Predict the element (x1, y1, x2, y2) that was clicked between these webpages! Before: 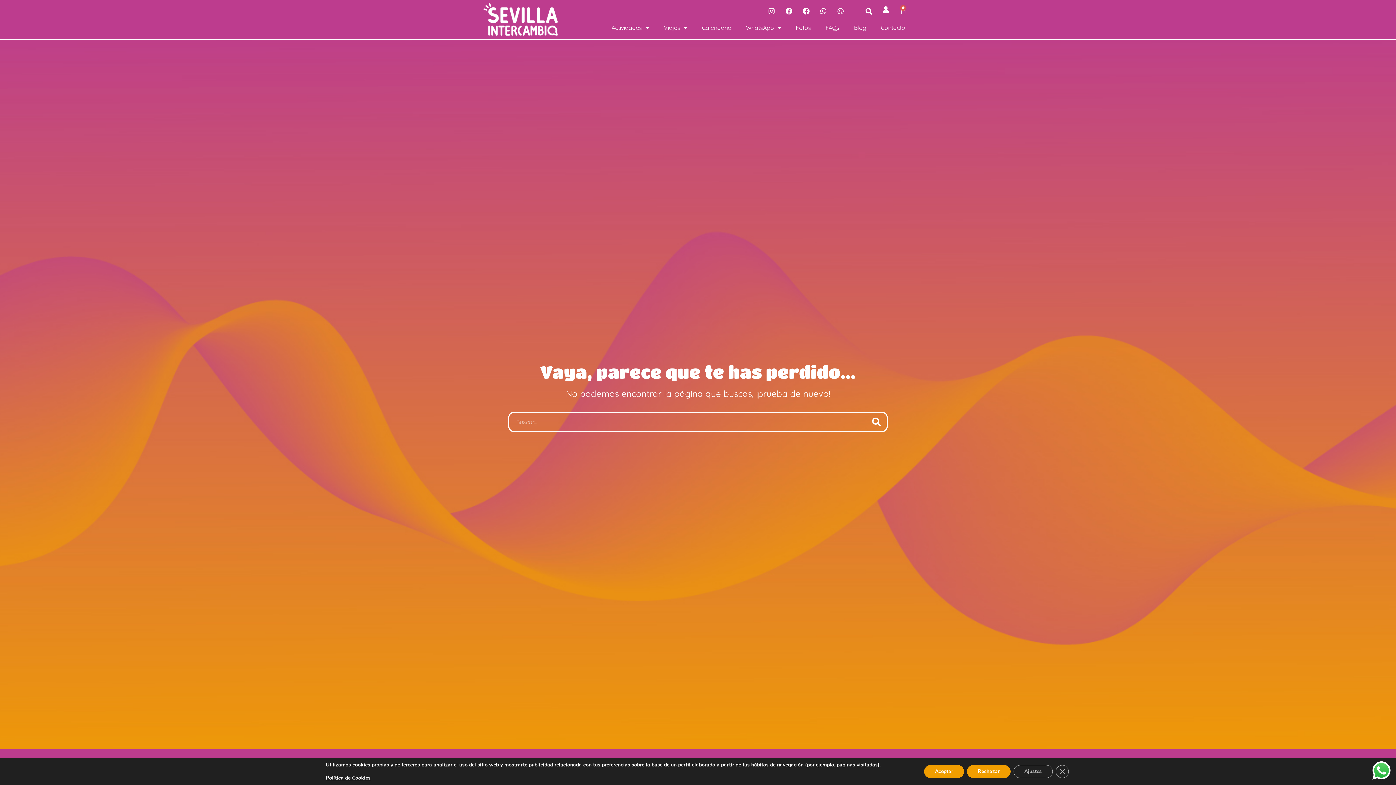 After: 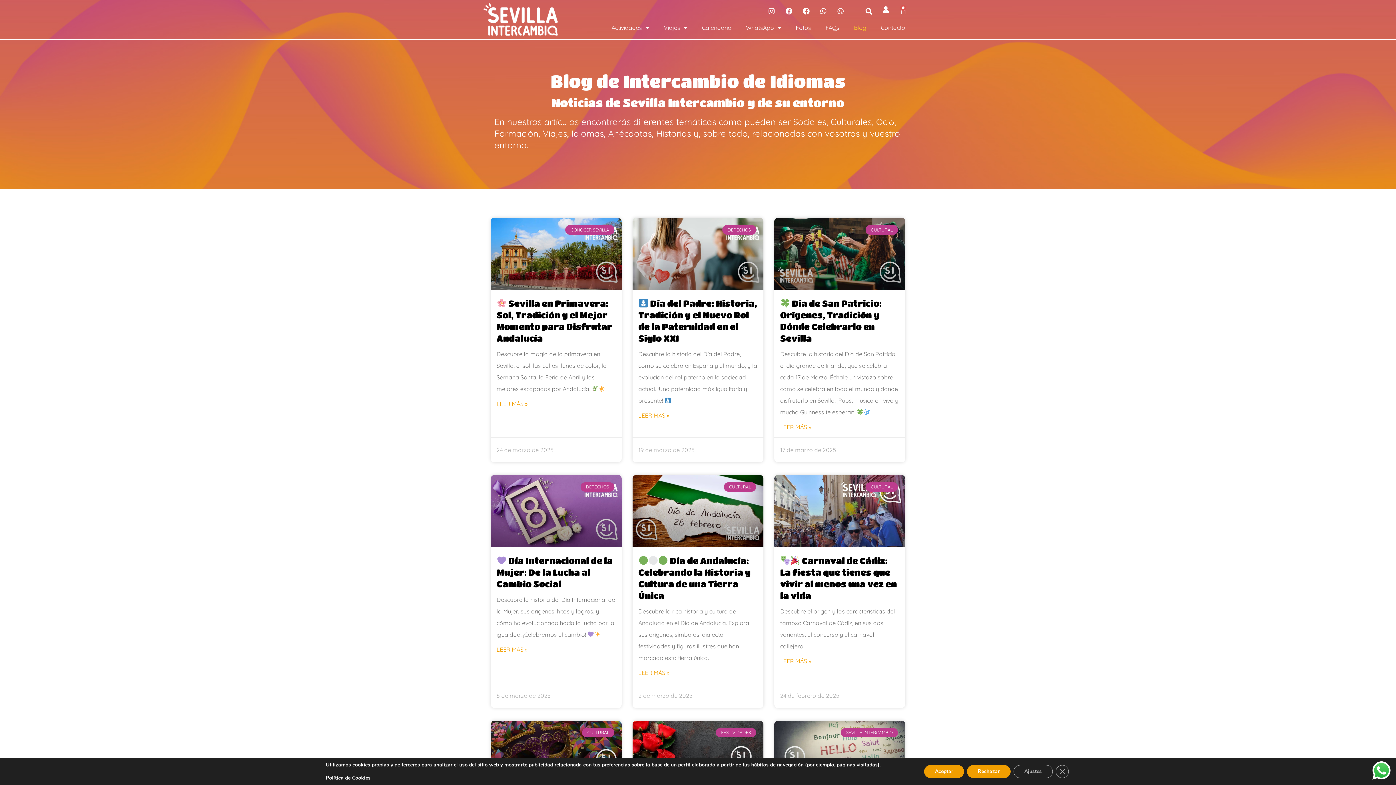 Action: bbox: (846, 19, 873, 36) label: Blog